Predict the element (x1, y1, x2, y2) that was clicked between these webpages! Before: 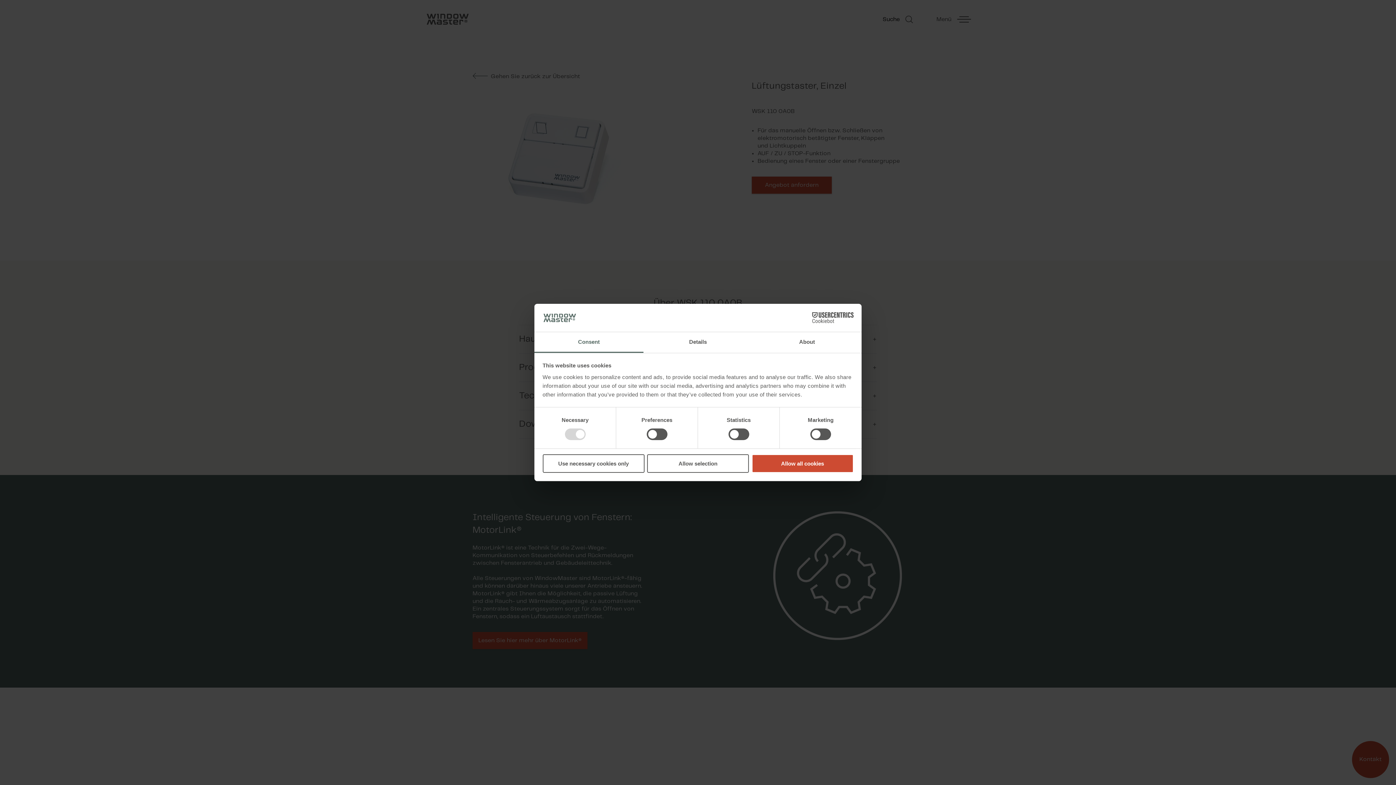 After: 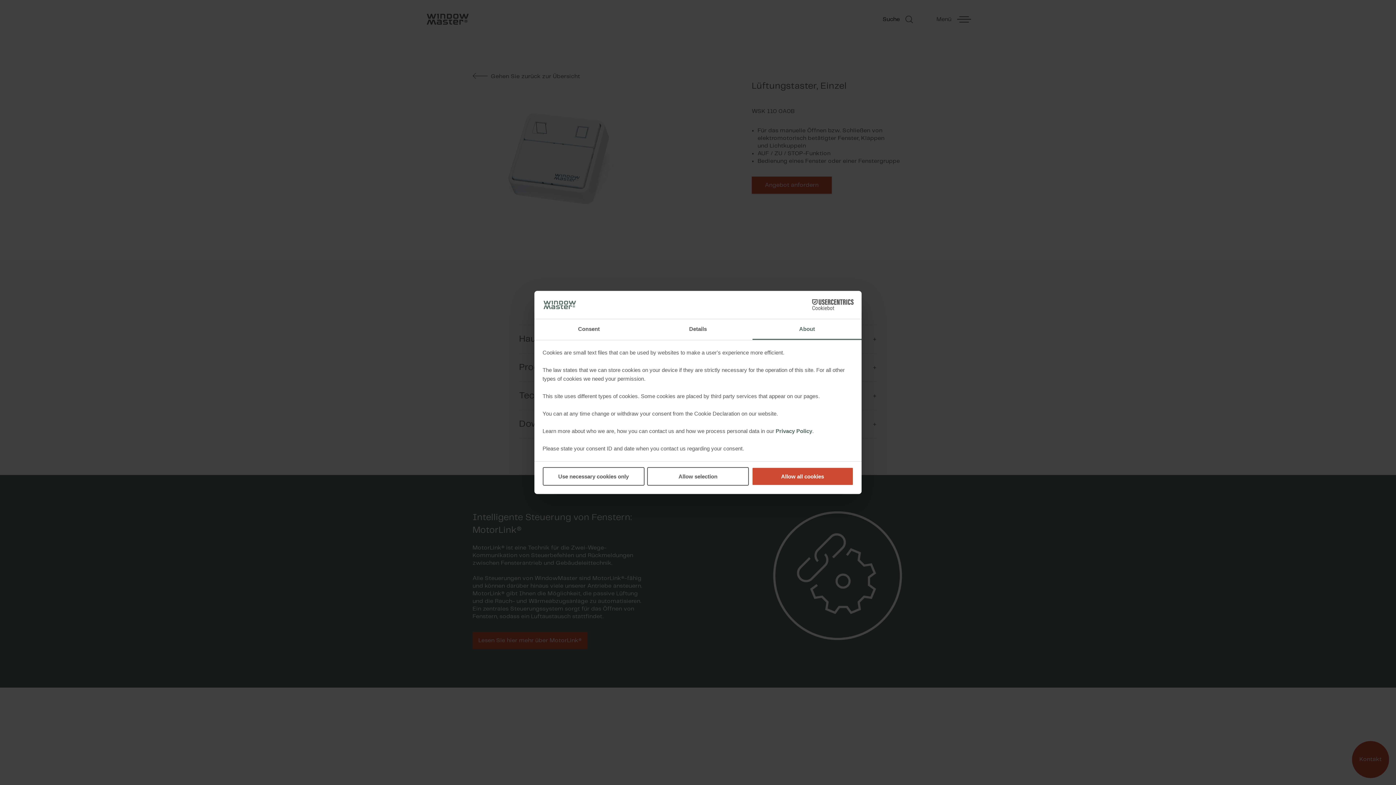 Action: bbox: (752, 332, 861, 353) label: About